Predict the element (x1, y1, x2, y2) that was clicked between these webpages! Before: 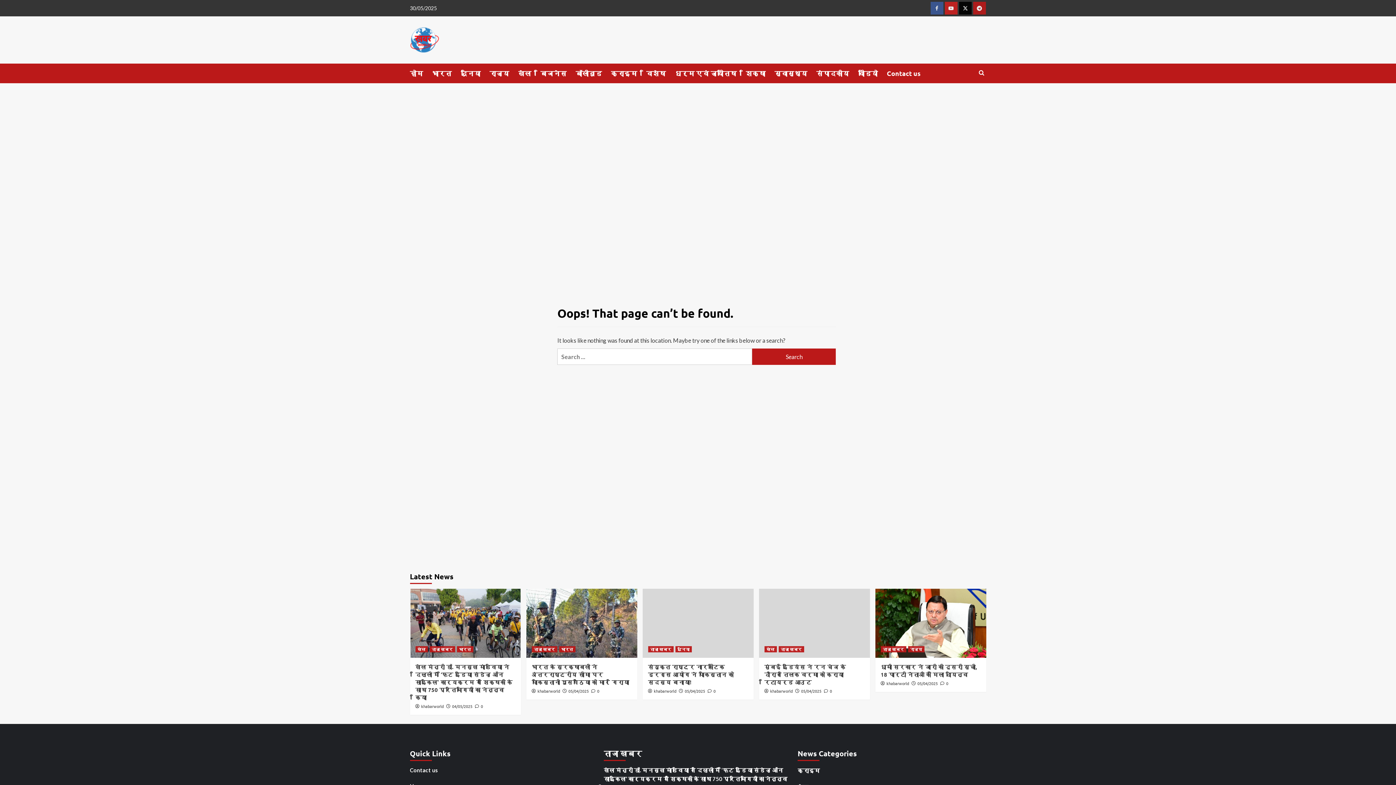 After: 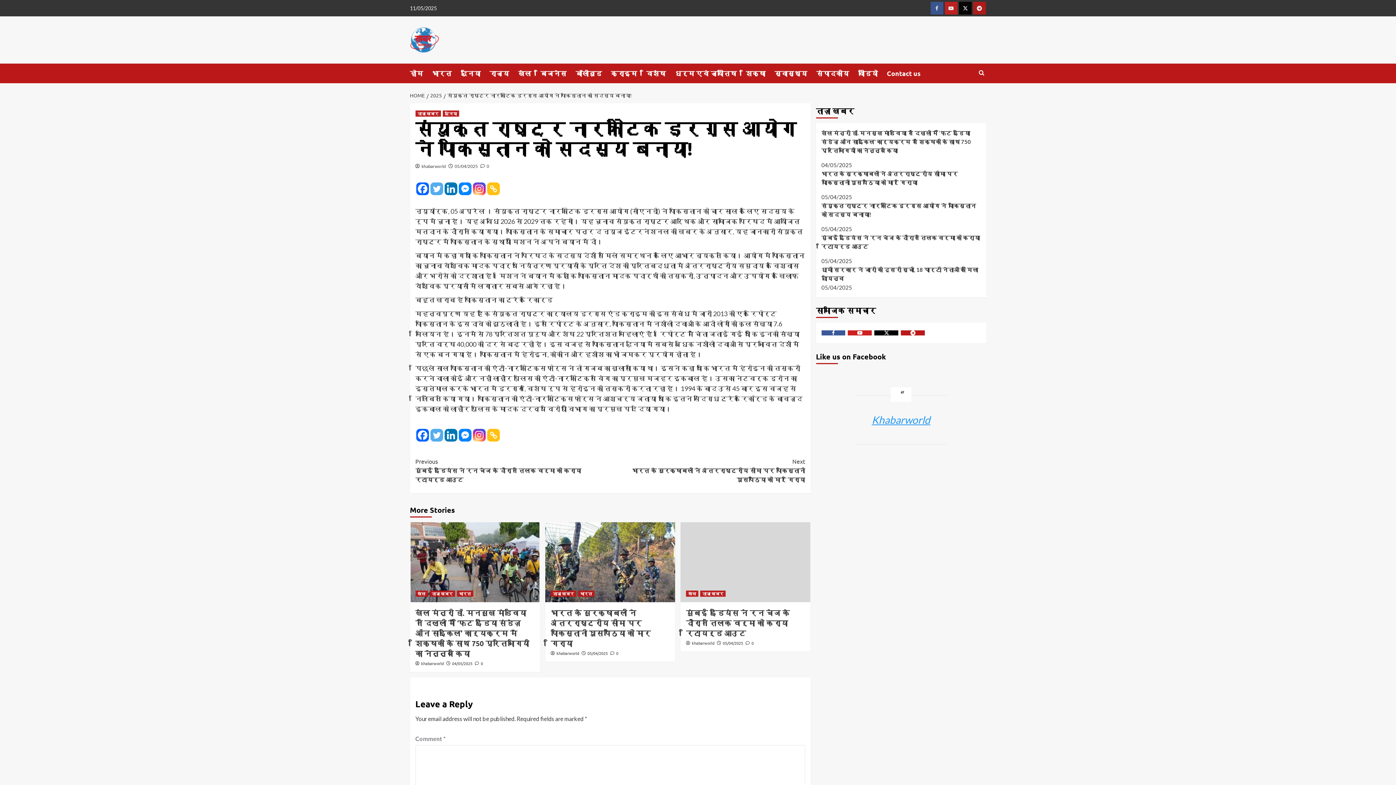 Action: label: संयुक्त राष्ट्र नारकोटिक ड्रग्स आयोग ने पाकिस्तान को सदस्य बनाया! bbox: (648, 663, 734, 686)